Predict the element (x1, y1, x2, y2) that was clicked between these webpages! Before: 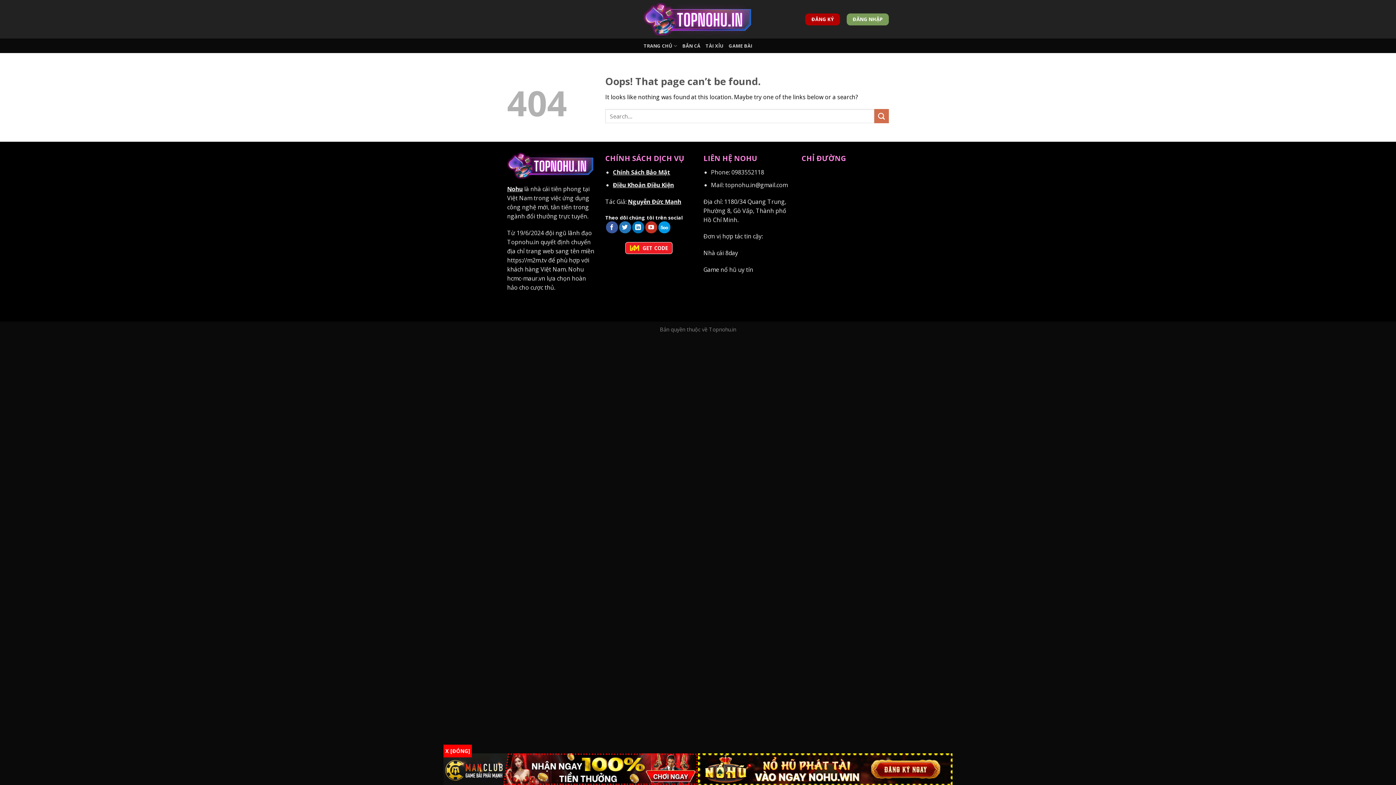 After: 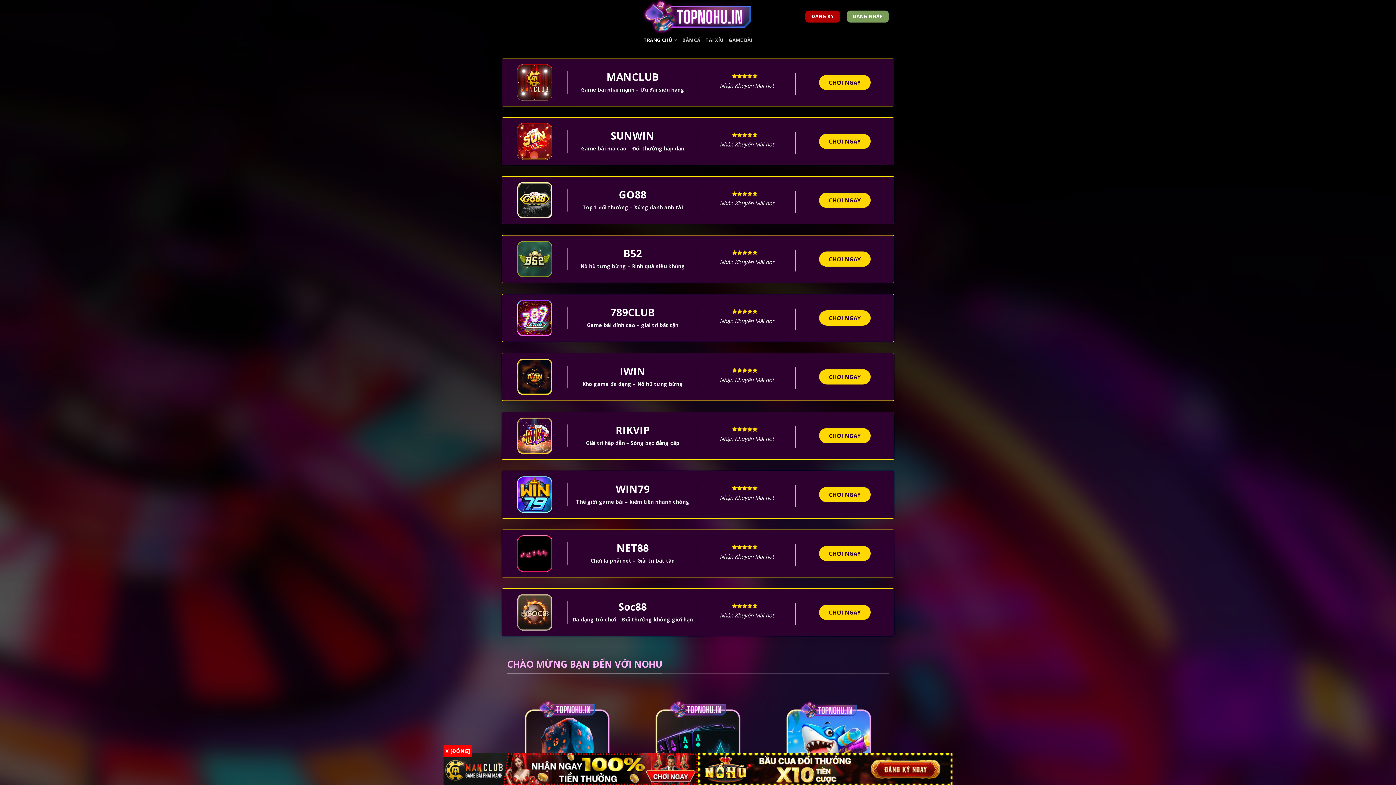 Action: bbox: (643, 38, 677, 53) label: TRANG CHỦ